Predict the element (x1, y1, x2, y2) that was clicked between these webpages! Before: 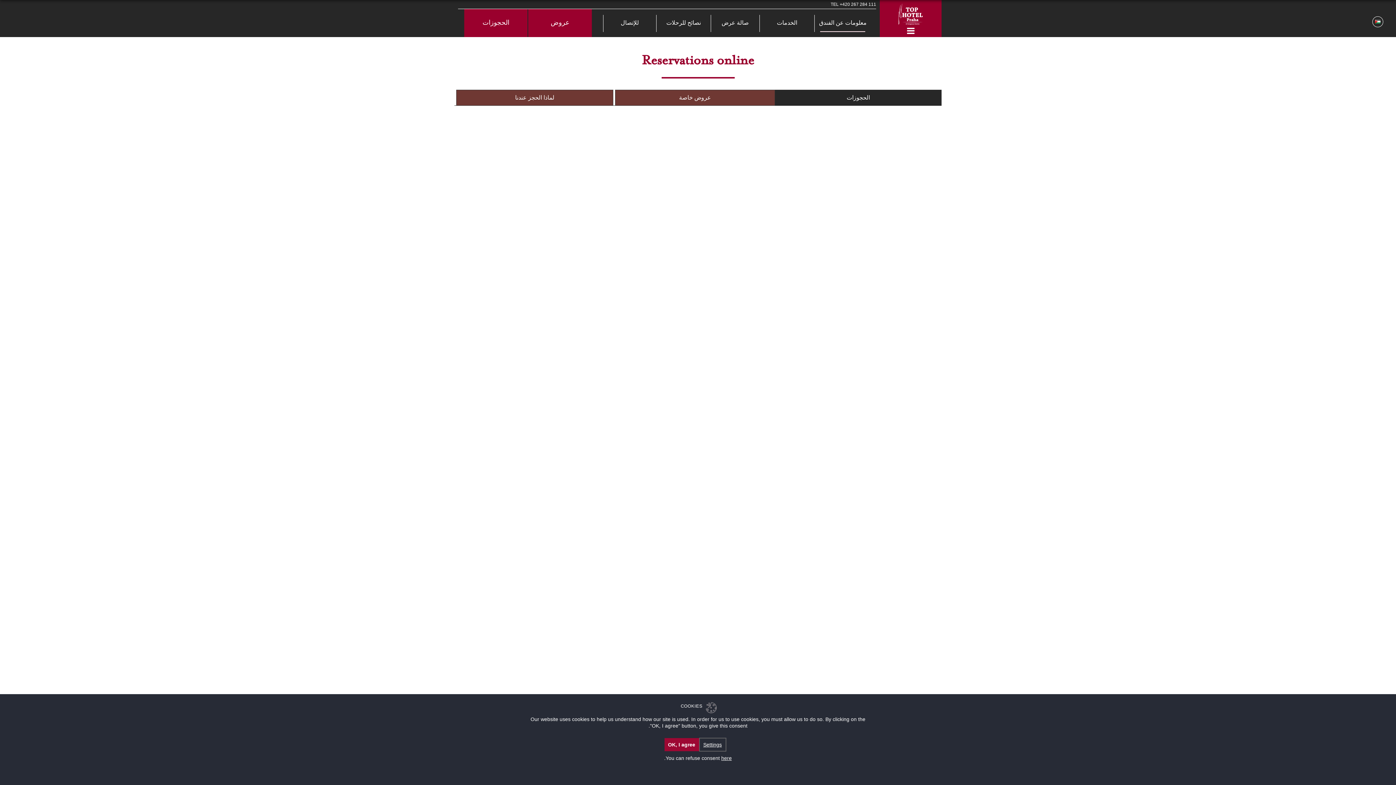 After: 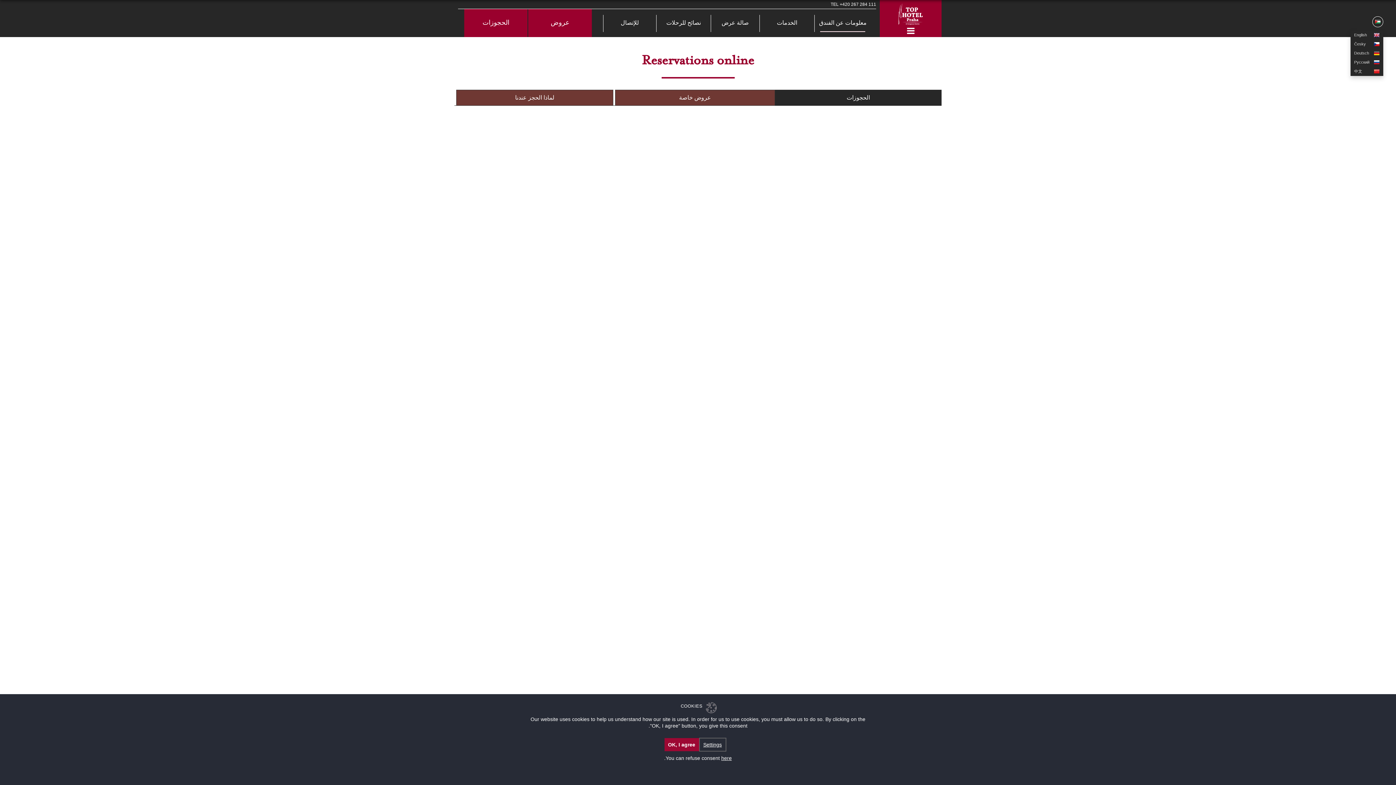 Action: bbox: (1372, 16, 1383, 27)